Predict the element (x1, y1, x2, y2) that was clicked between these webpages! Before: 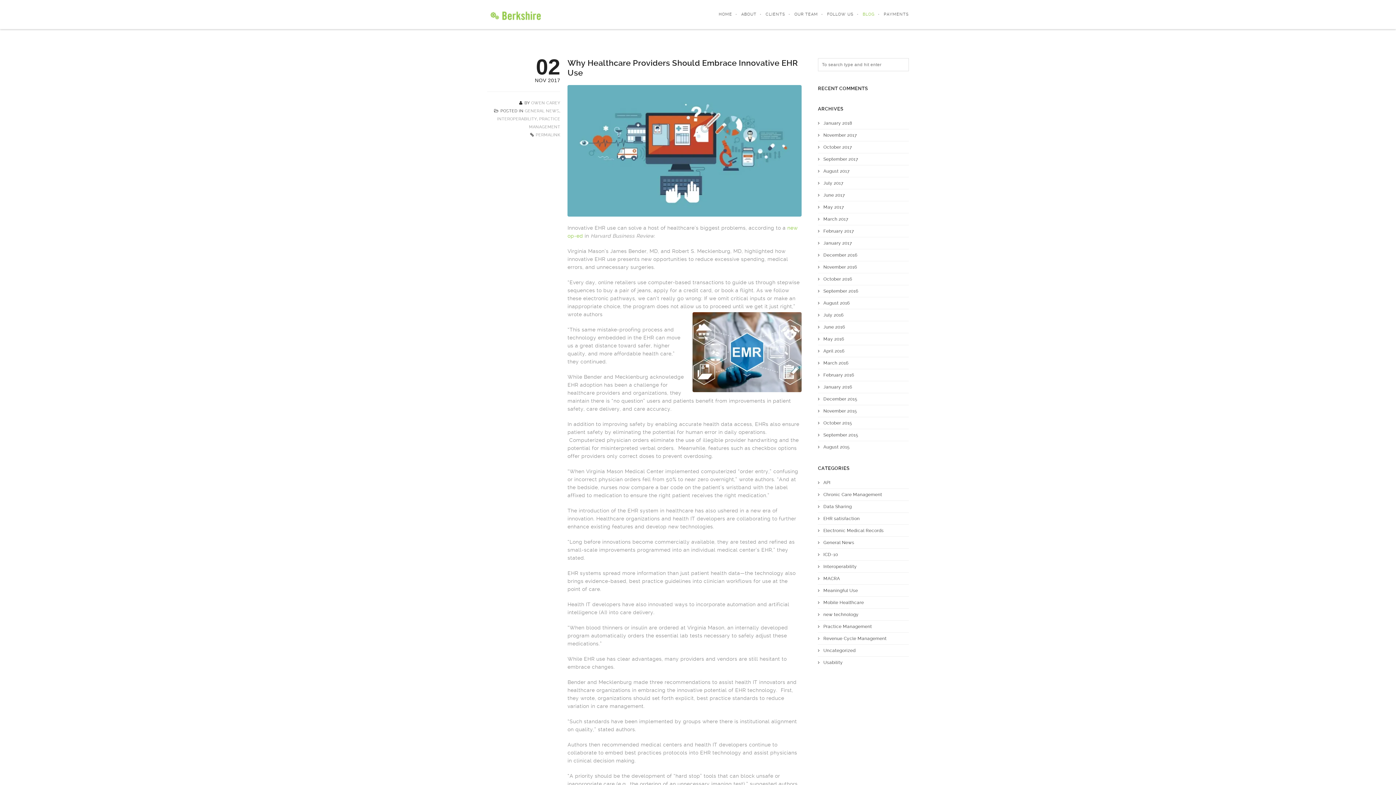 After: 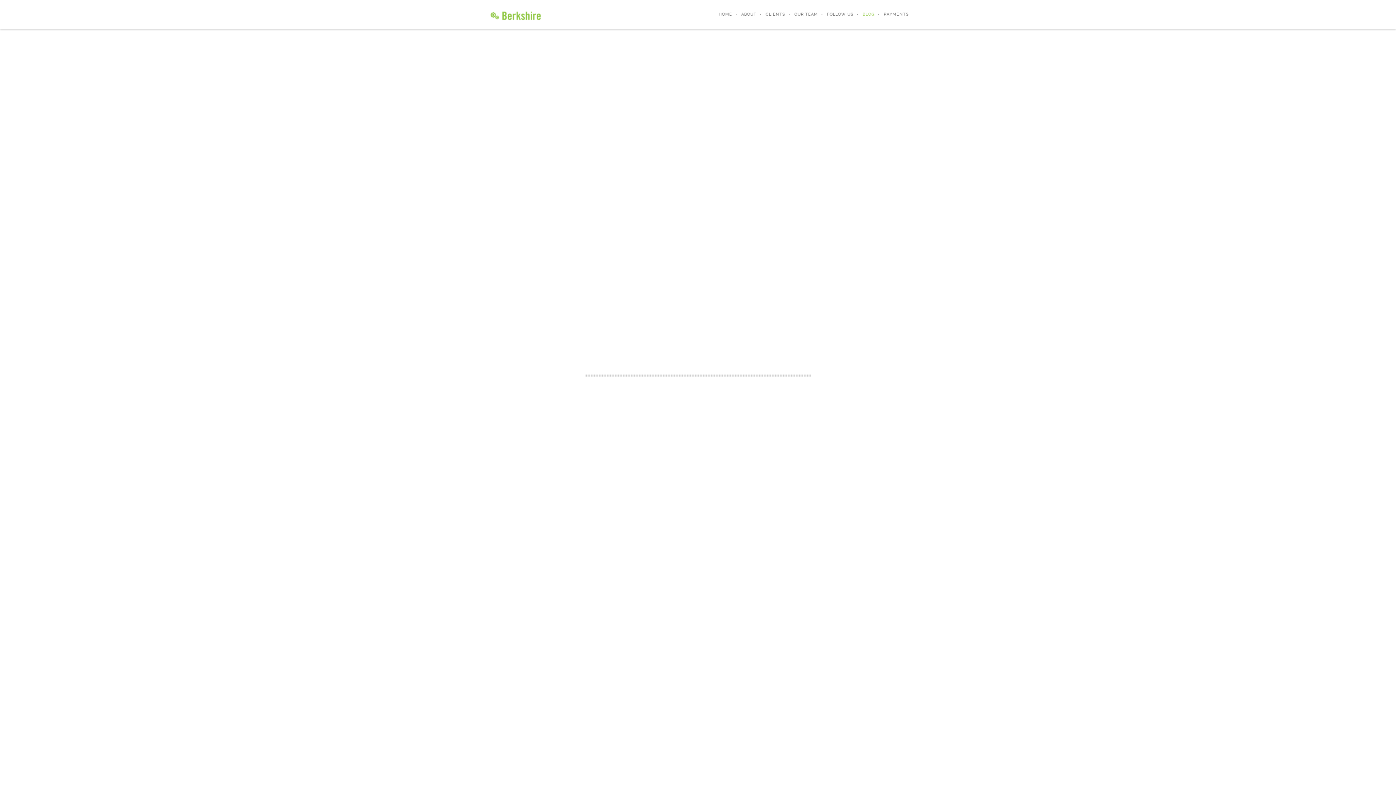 Action: bbox: (823, 600, 864, 605) label: Mobile Healthcare